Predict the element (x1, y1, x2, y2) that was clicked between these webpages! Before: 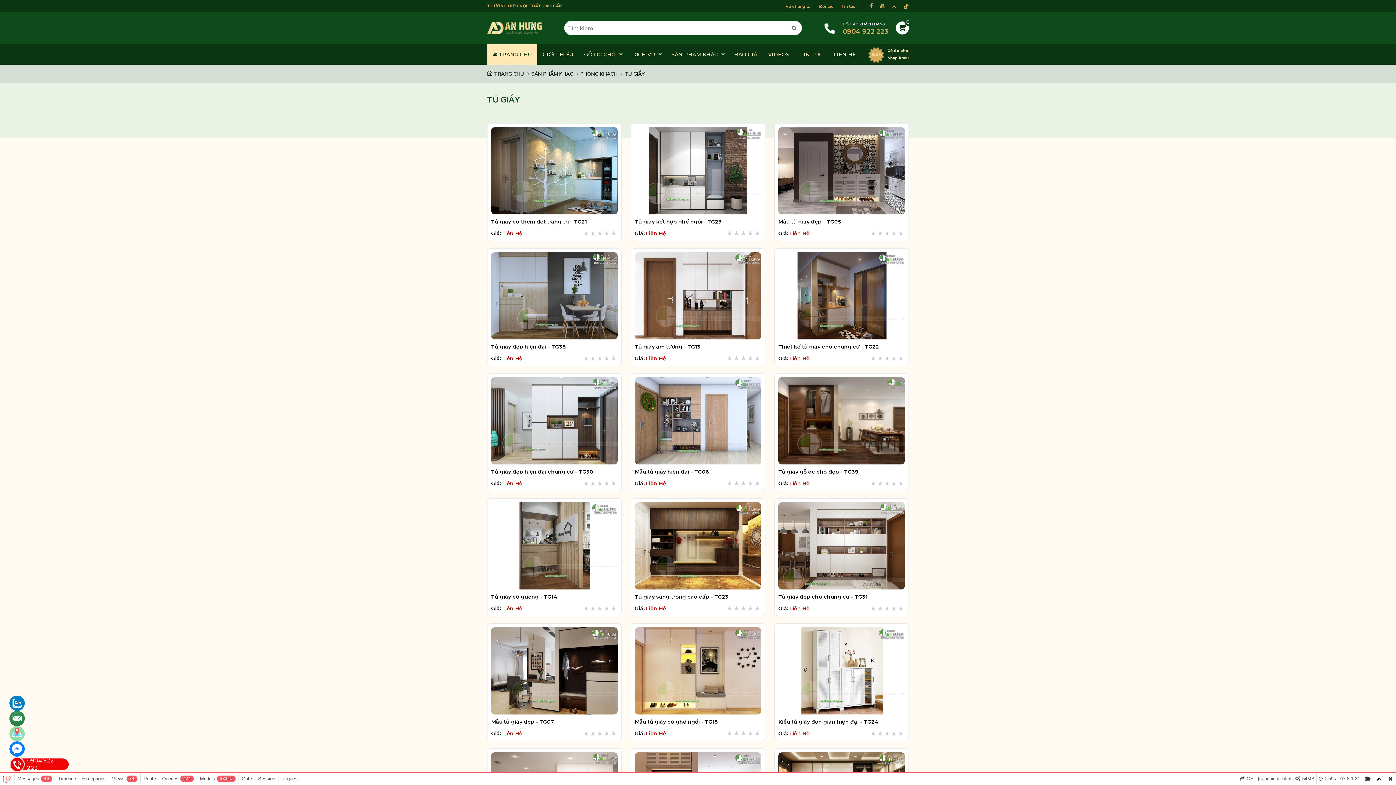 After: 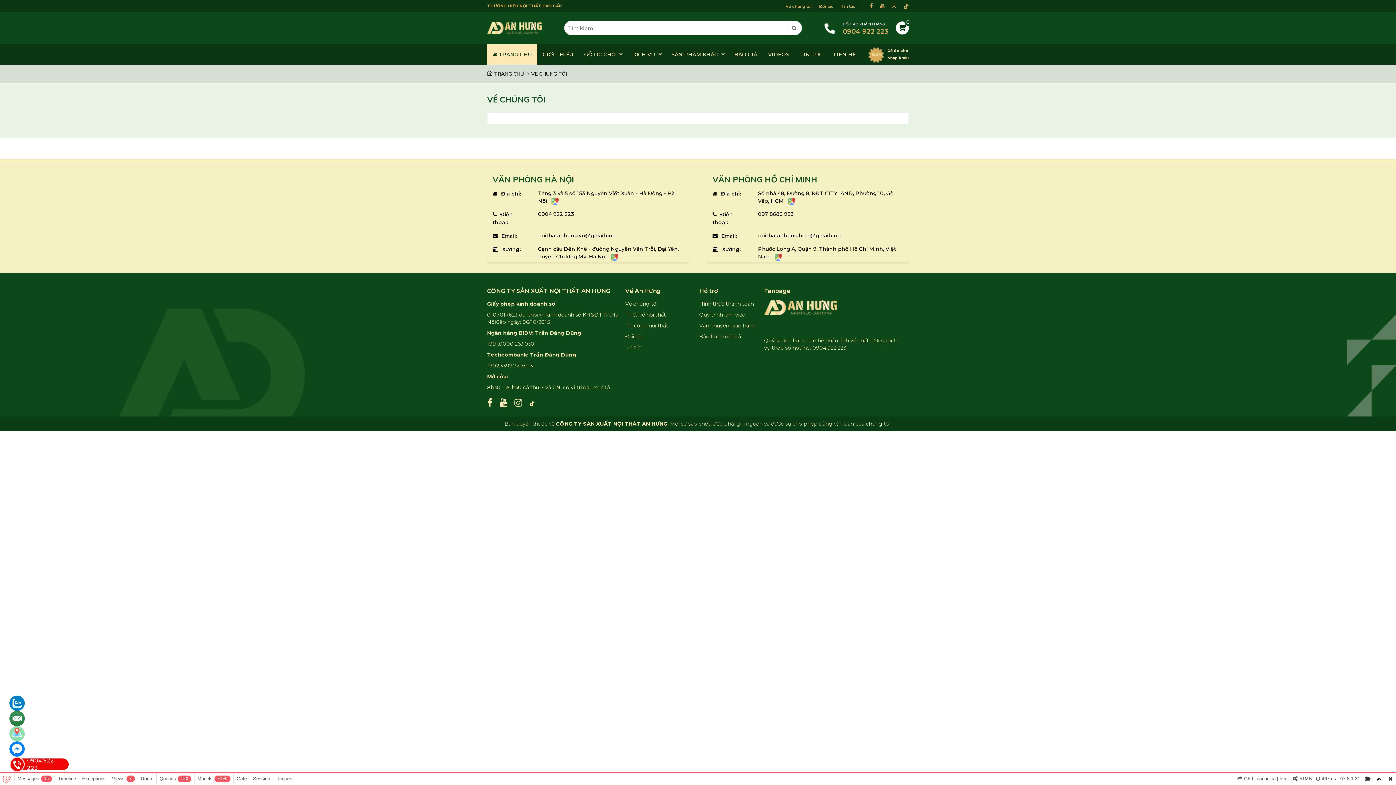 Action: label: Về chúng tôi bbox: (785, 3, 812, 8)